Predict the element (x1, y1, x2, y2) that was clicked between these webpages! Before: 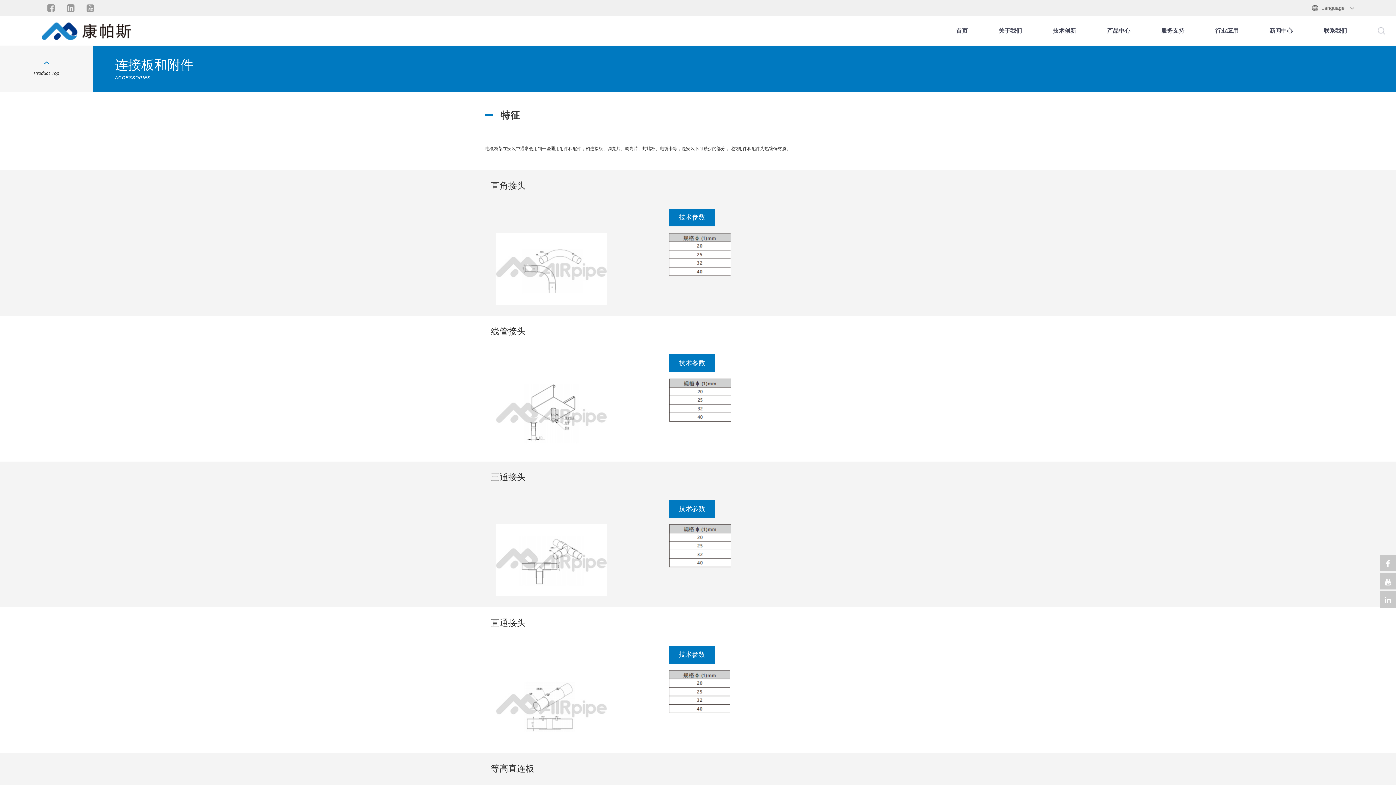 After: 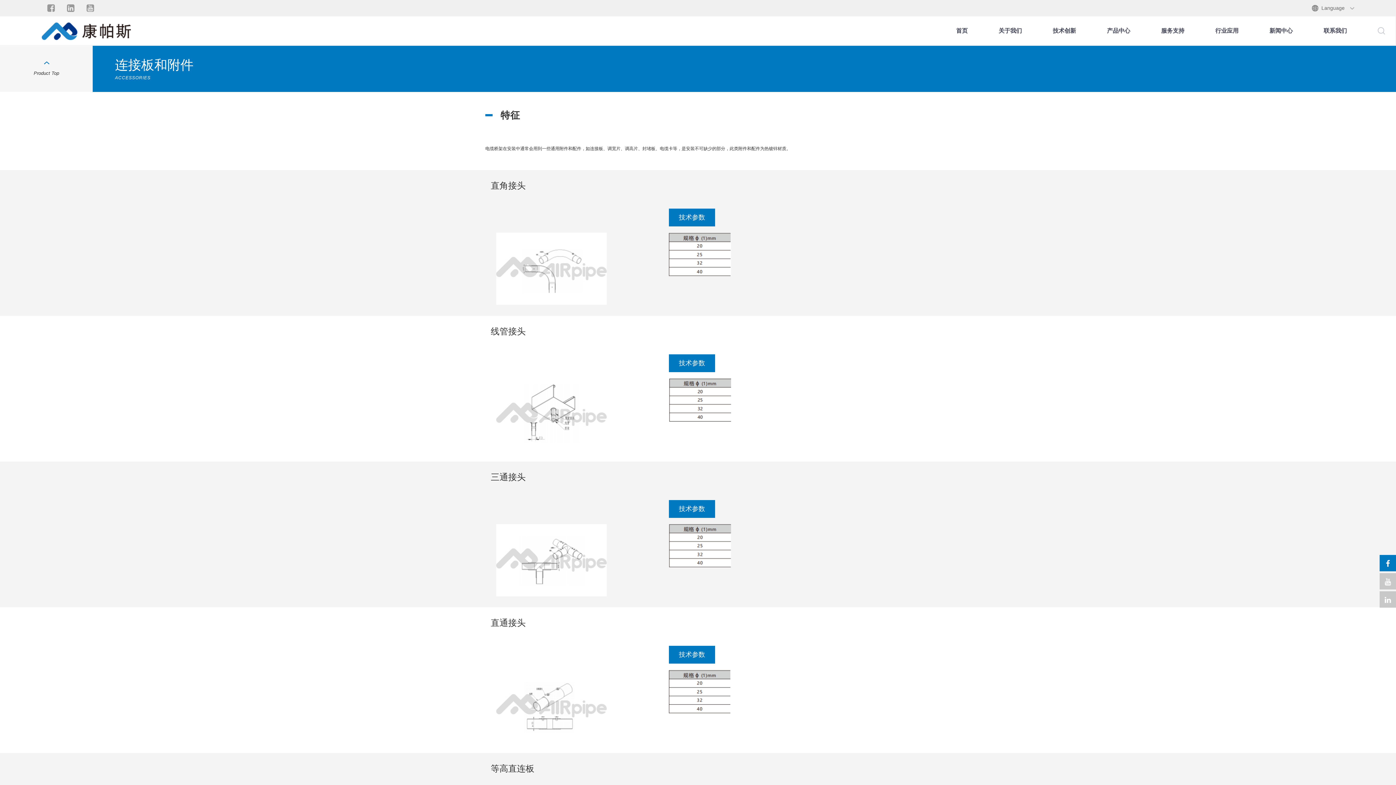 Action: bbox: (1380, 555, 1396, 571)